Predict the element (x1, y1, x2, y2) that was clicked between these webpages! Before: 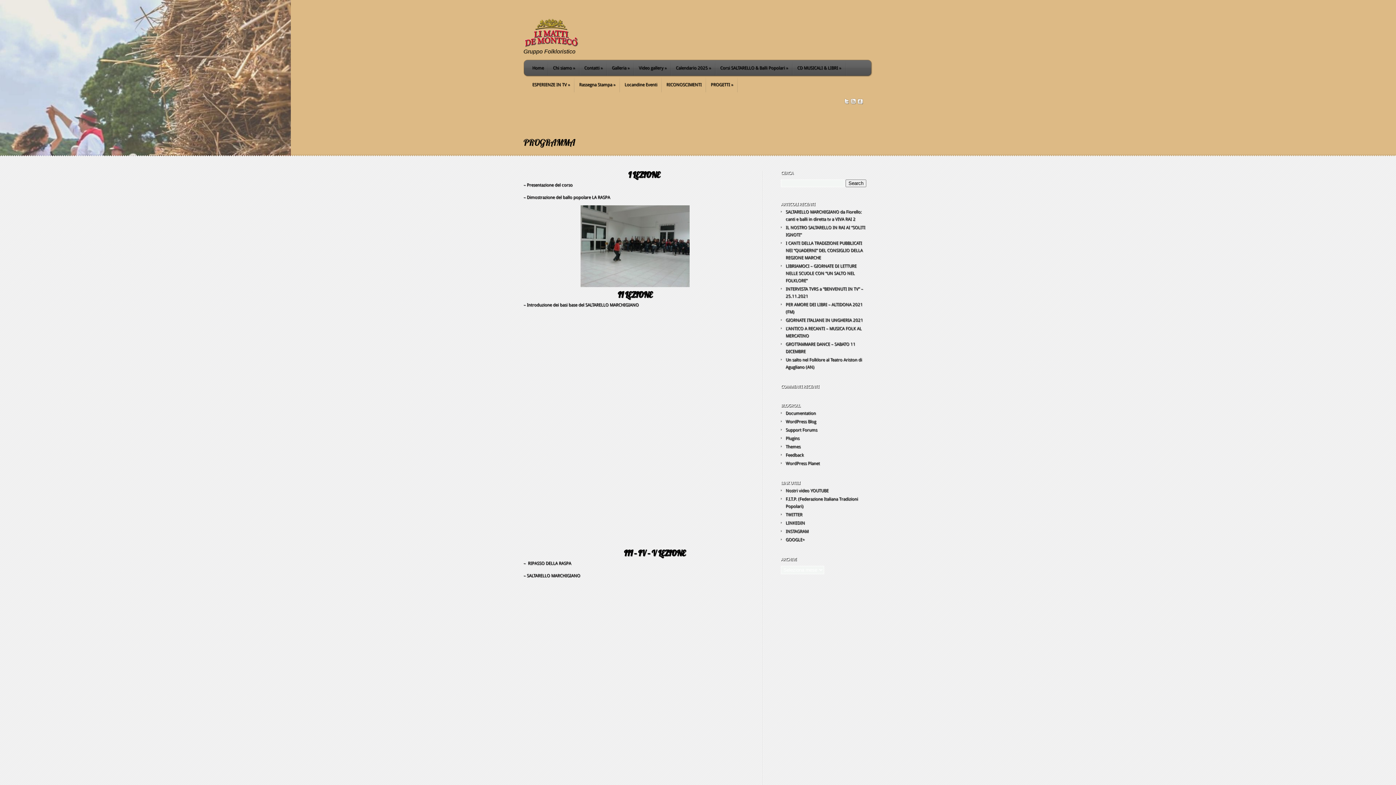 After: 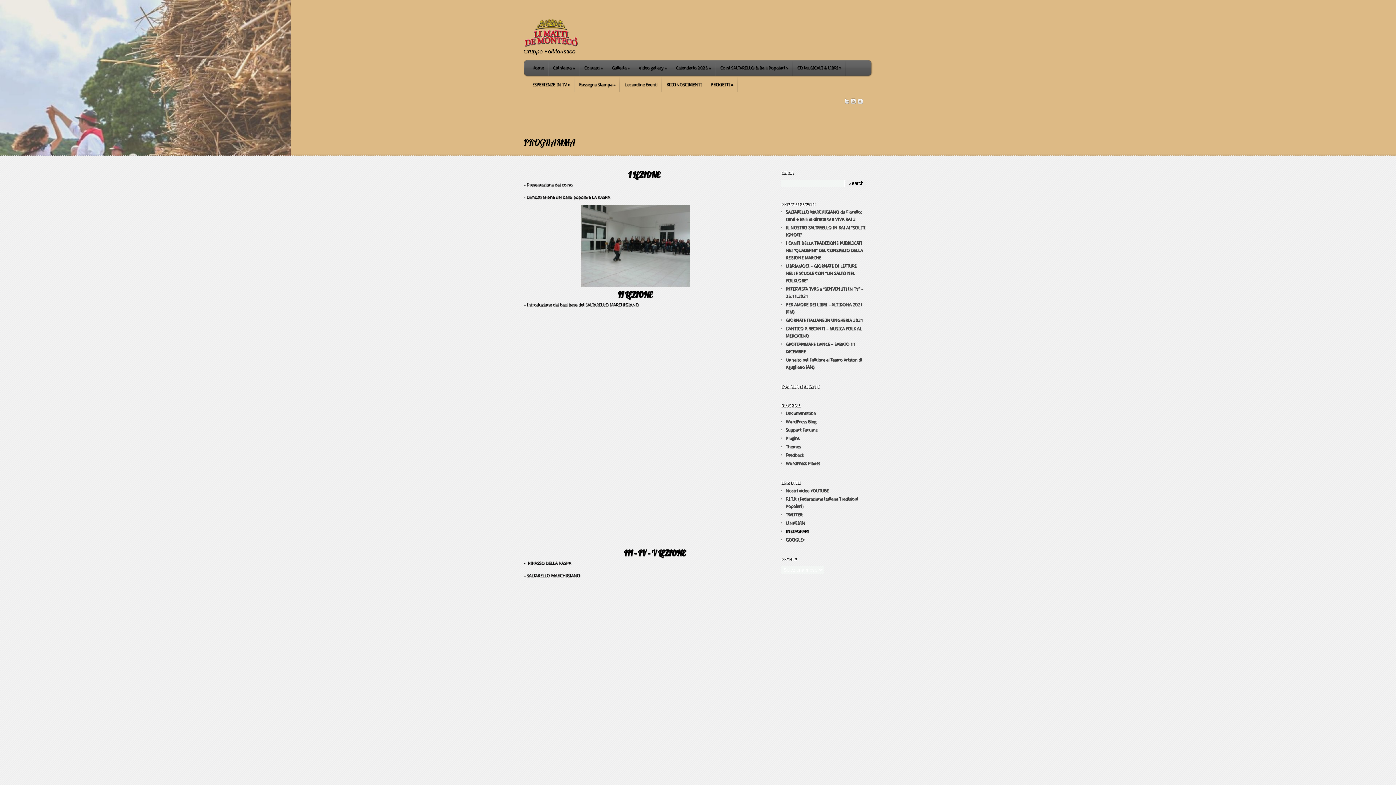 Action: label: INSTAGRAM bbox: (785, 529, 808, 534)